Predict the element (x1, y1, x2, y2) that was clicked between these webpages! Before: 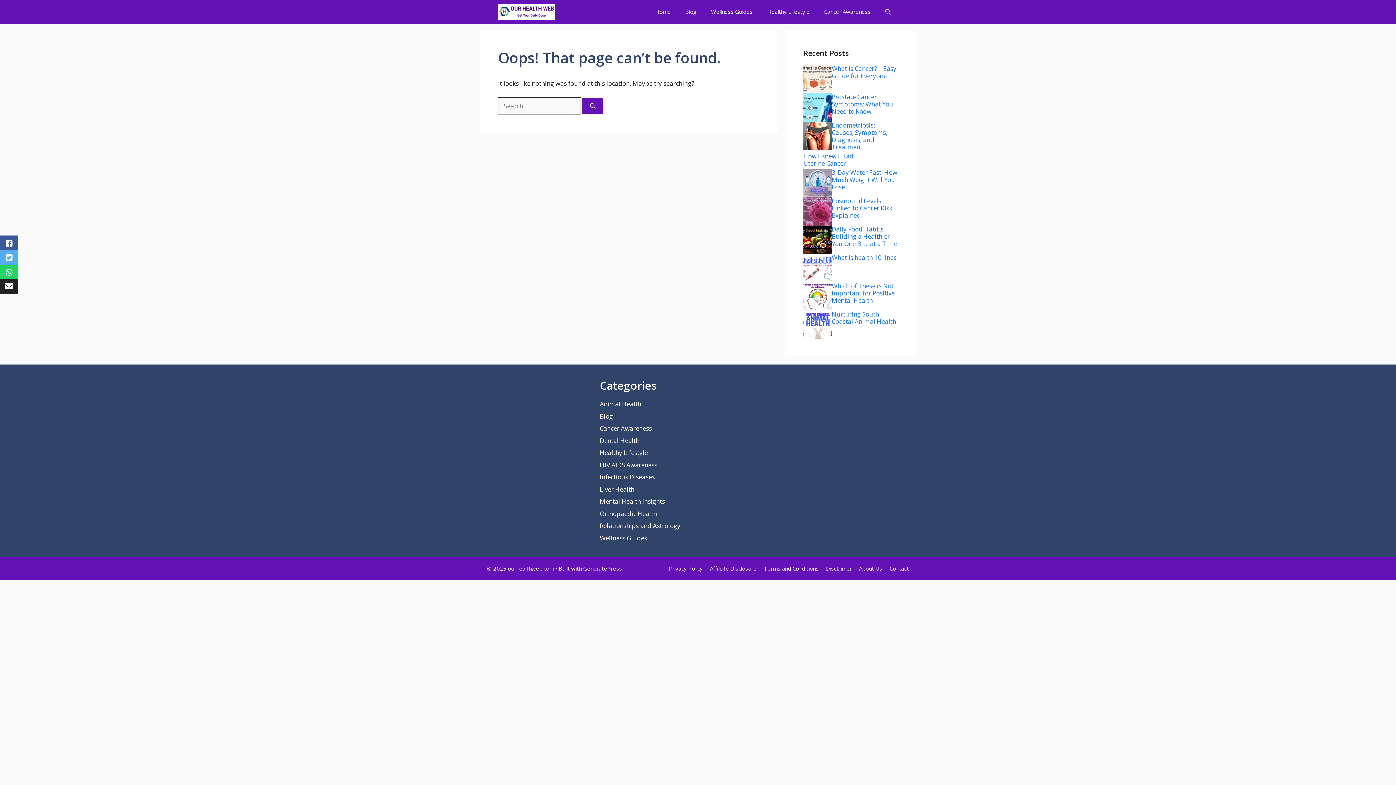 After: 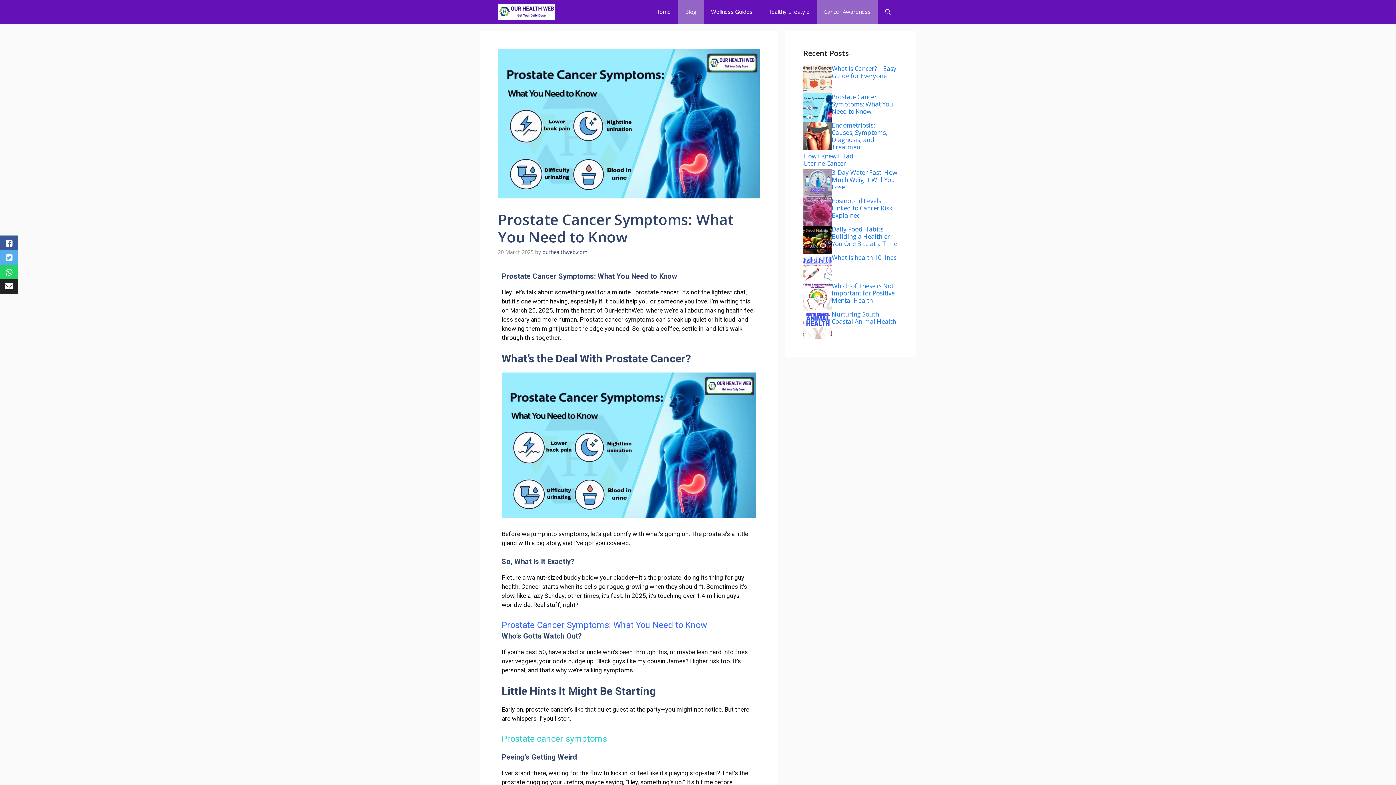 Action: bbox: (832, 92, 893, 115) label: Prostate Cancer Symptoms: What You Need to Know